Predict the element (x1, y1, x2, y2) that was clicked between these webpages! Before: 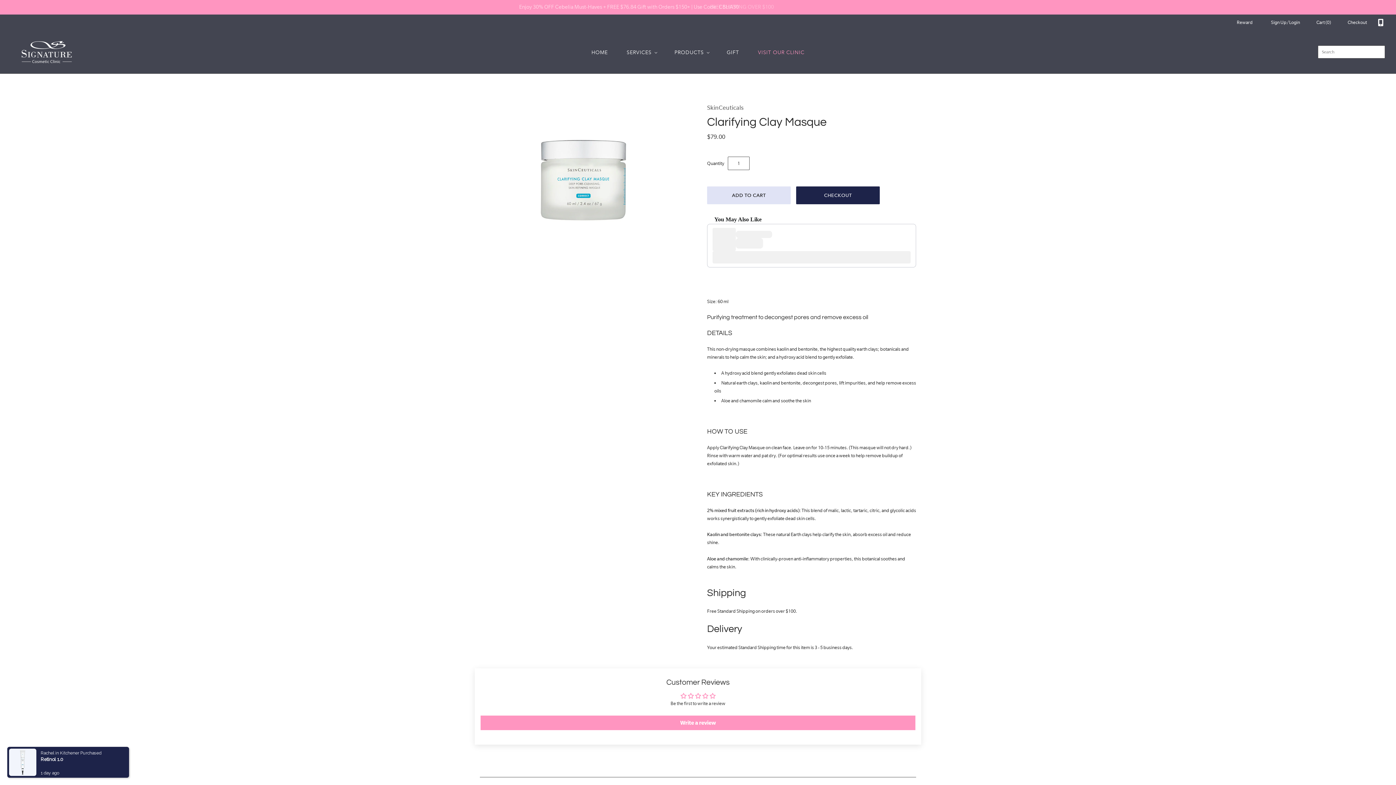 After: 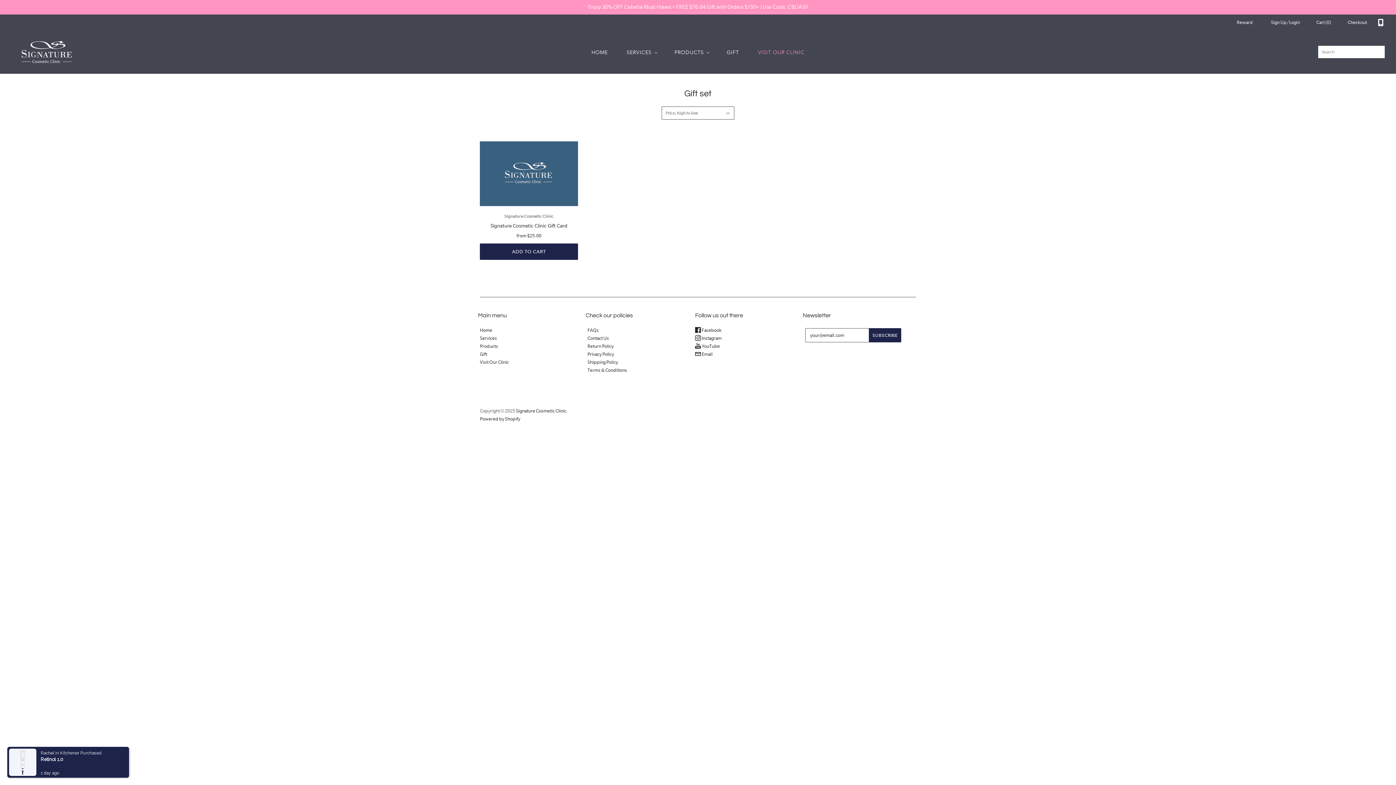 Action: label: GIFT bbox: (717, 41, 748, 62)